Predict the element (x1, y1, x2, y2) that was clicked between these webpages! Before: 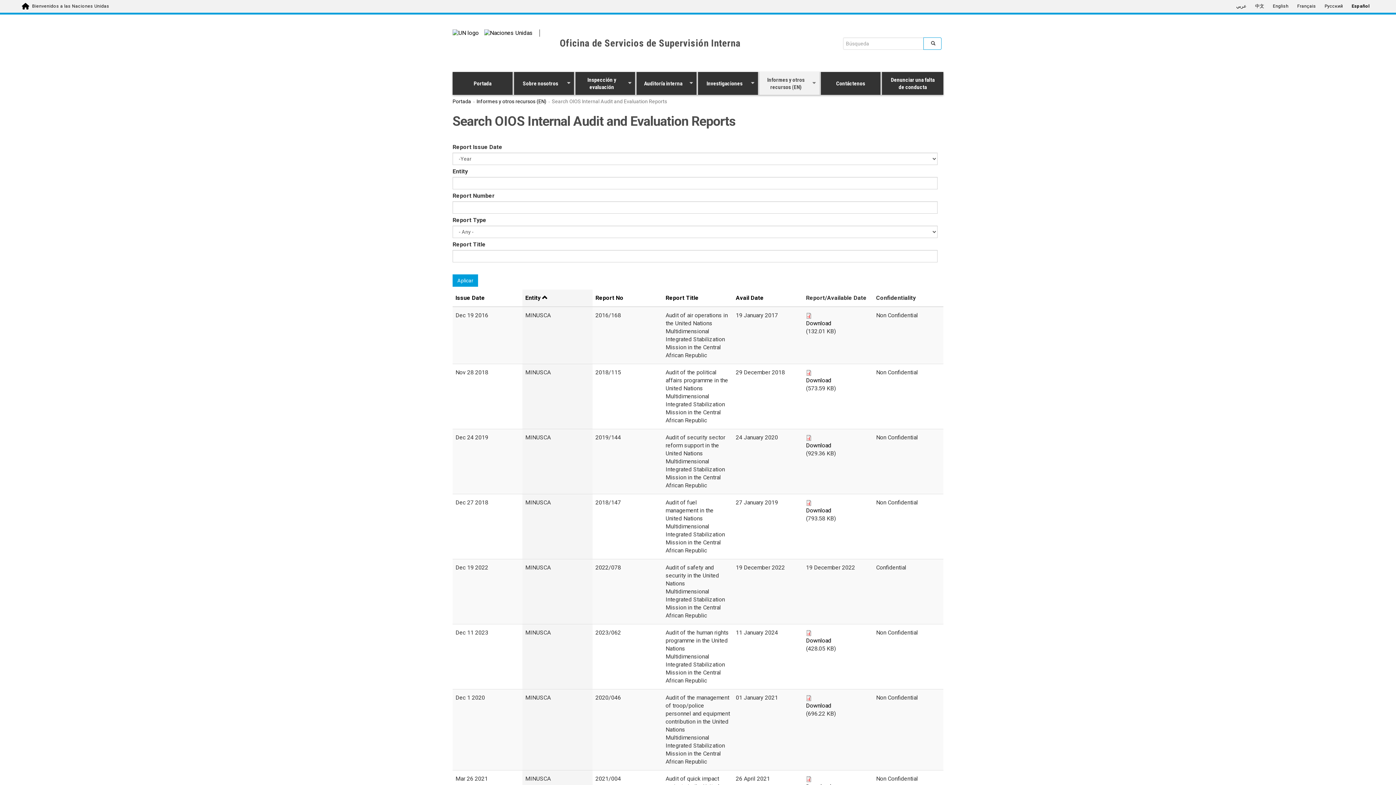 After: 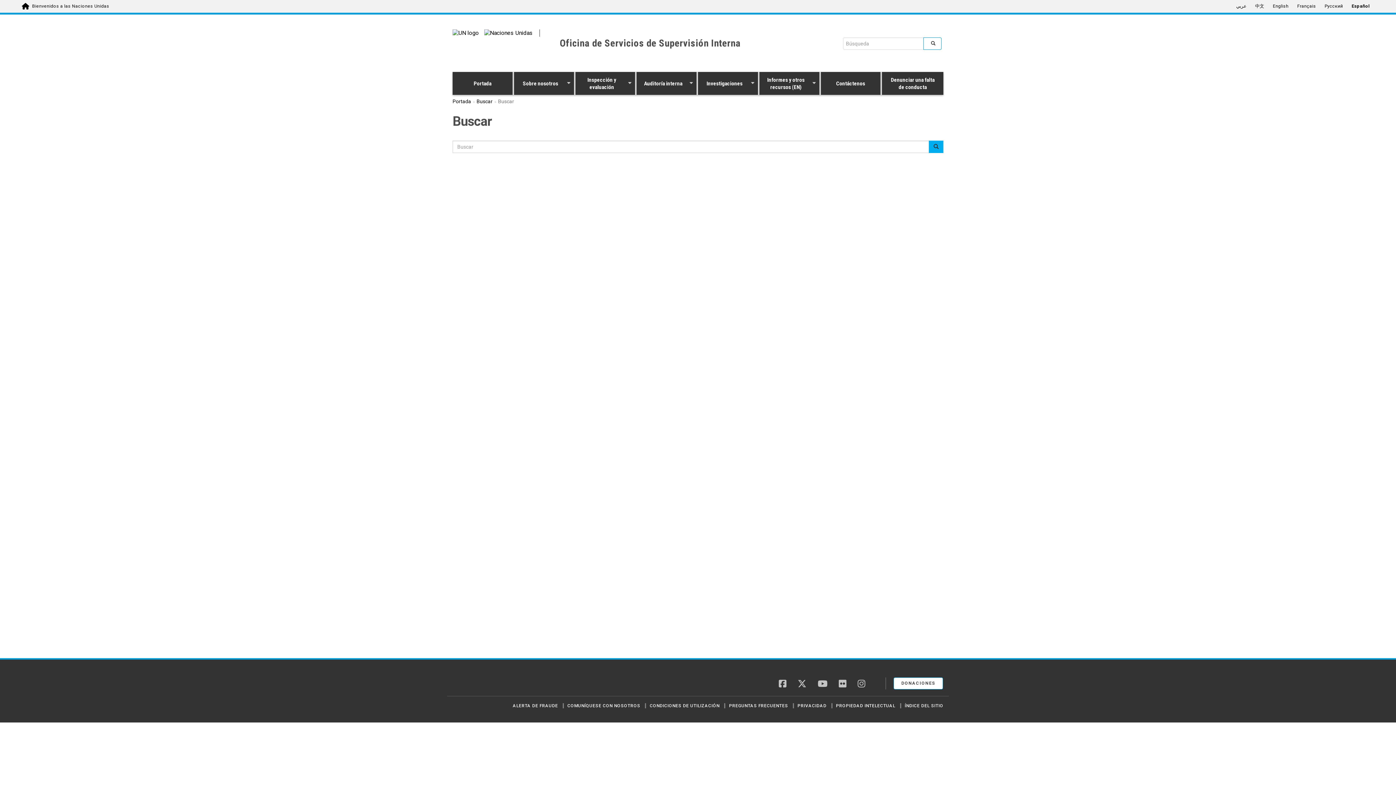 Action: bbox: (923, 37, 941, 49)